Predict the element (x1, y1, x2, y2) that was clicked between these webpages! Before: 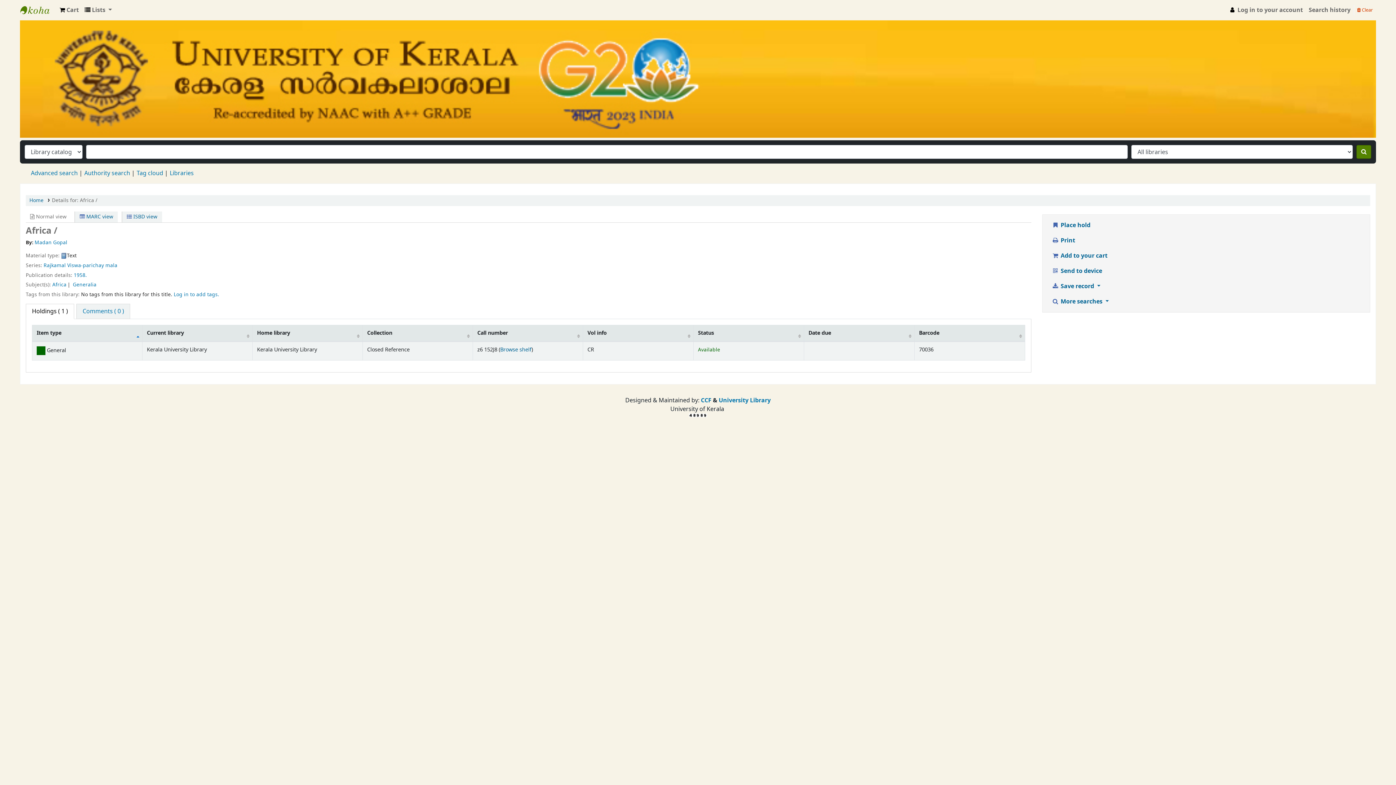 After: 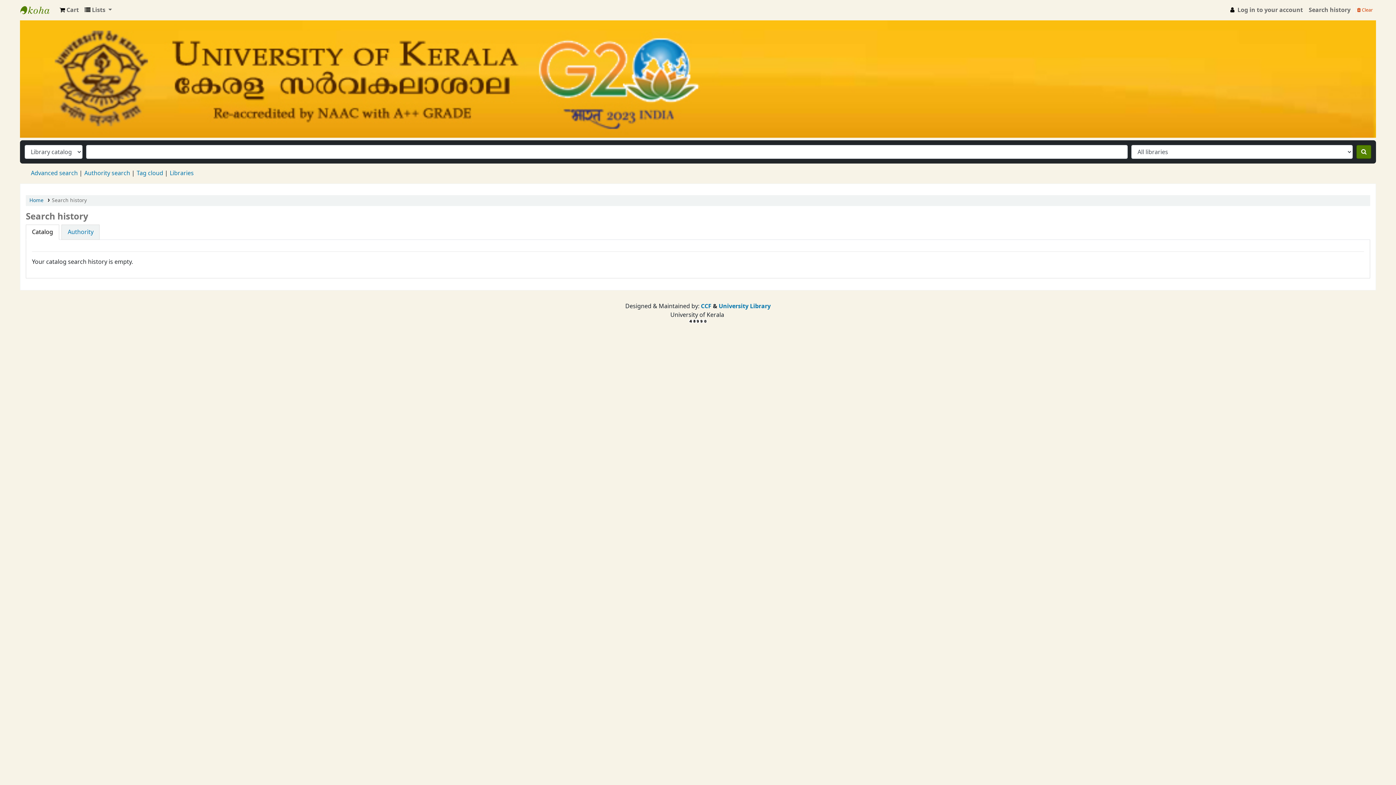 Action: bbox: (1306, 2, 1353, 17) label: Search history